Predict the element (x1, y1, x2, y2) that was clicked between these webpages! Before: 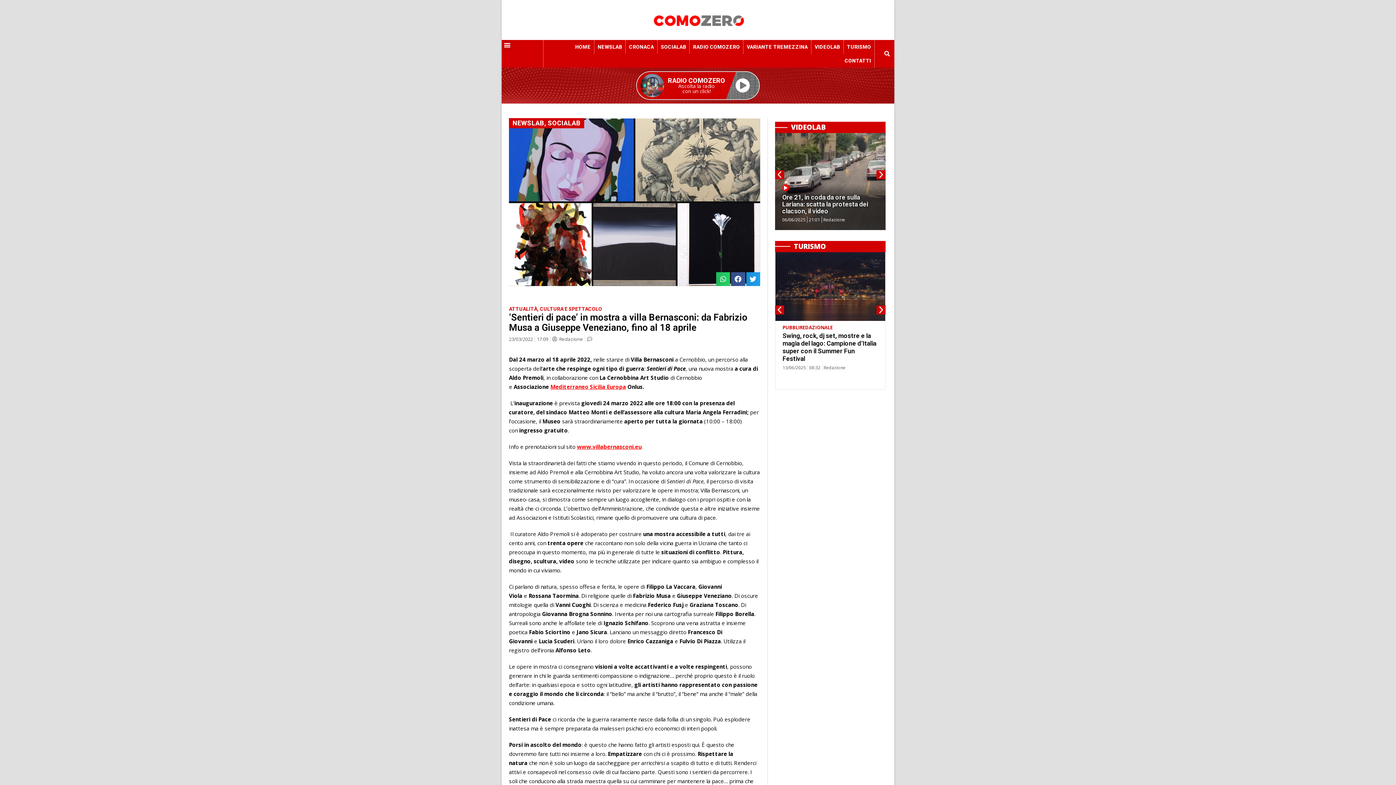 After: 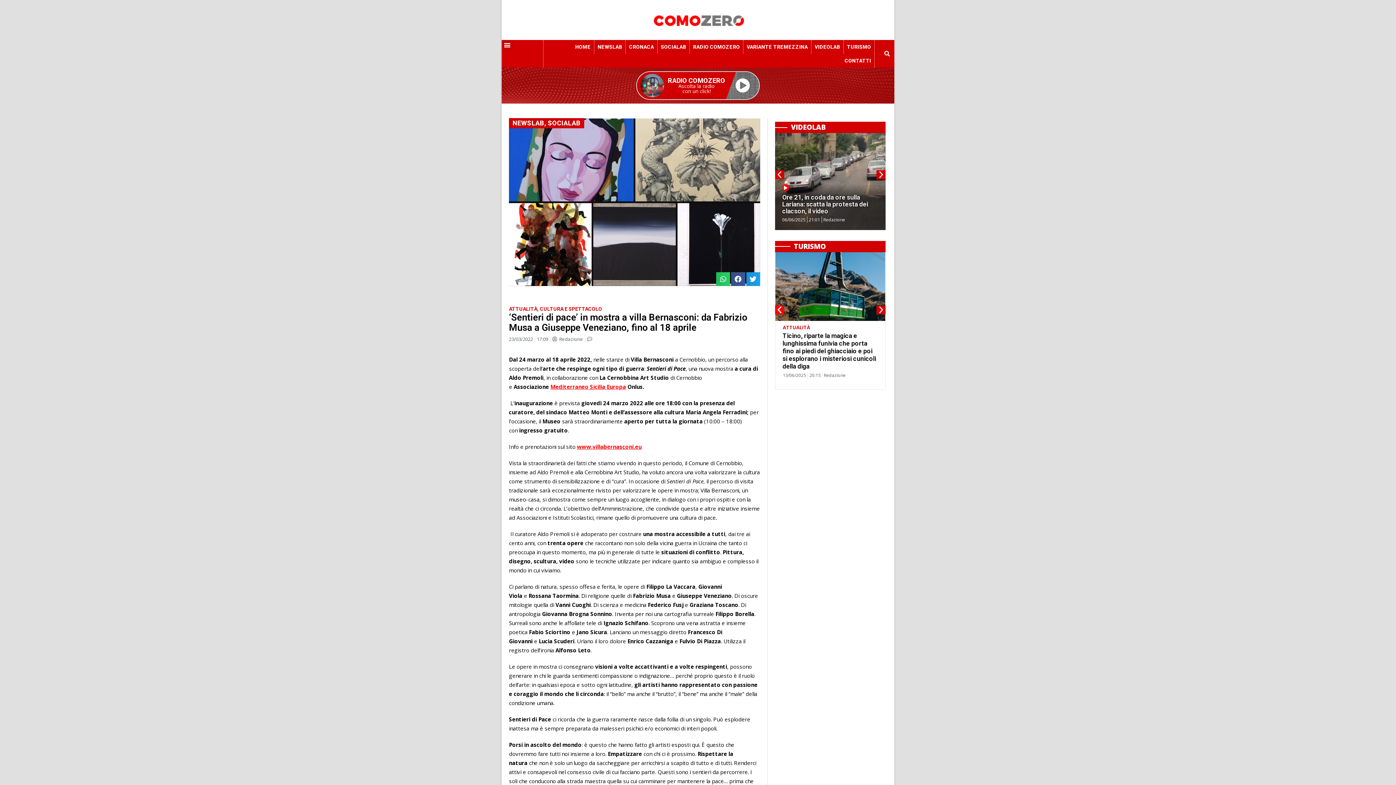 Action: label: Previous slide bbox: (775, 305, 784, 314)